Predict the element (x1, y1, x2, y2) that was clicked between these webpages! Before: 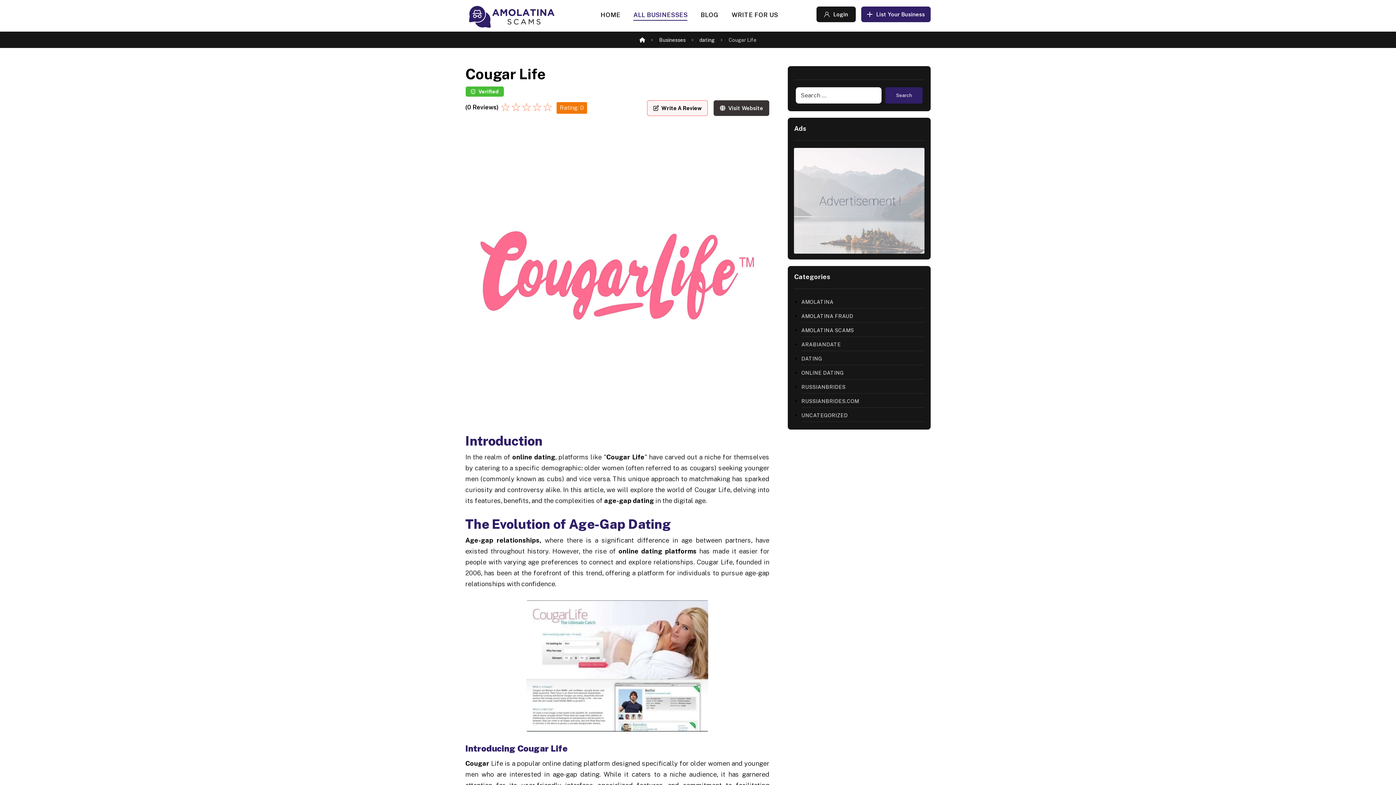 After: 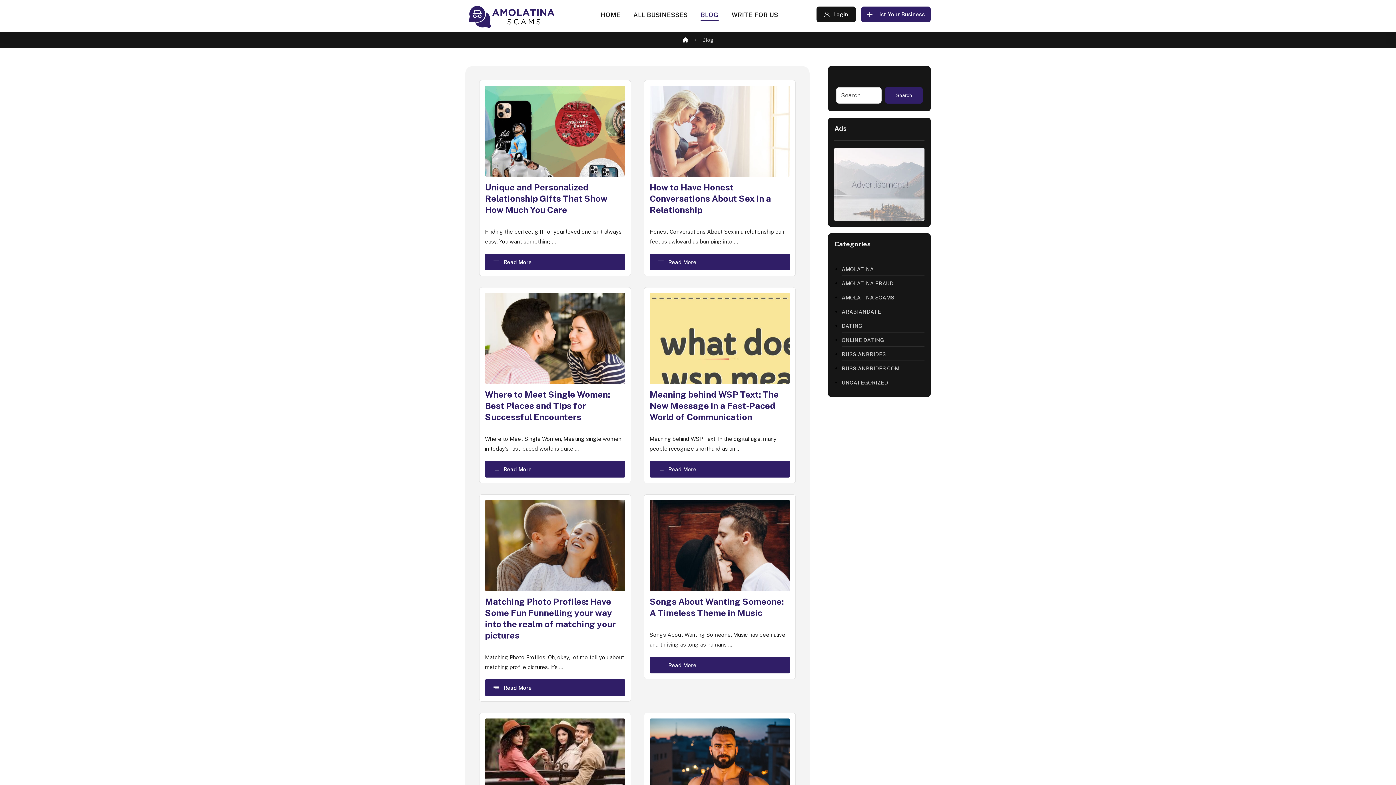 Action: bbox: (700, 9, 718, 25) label: BLOG